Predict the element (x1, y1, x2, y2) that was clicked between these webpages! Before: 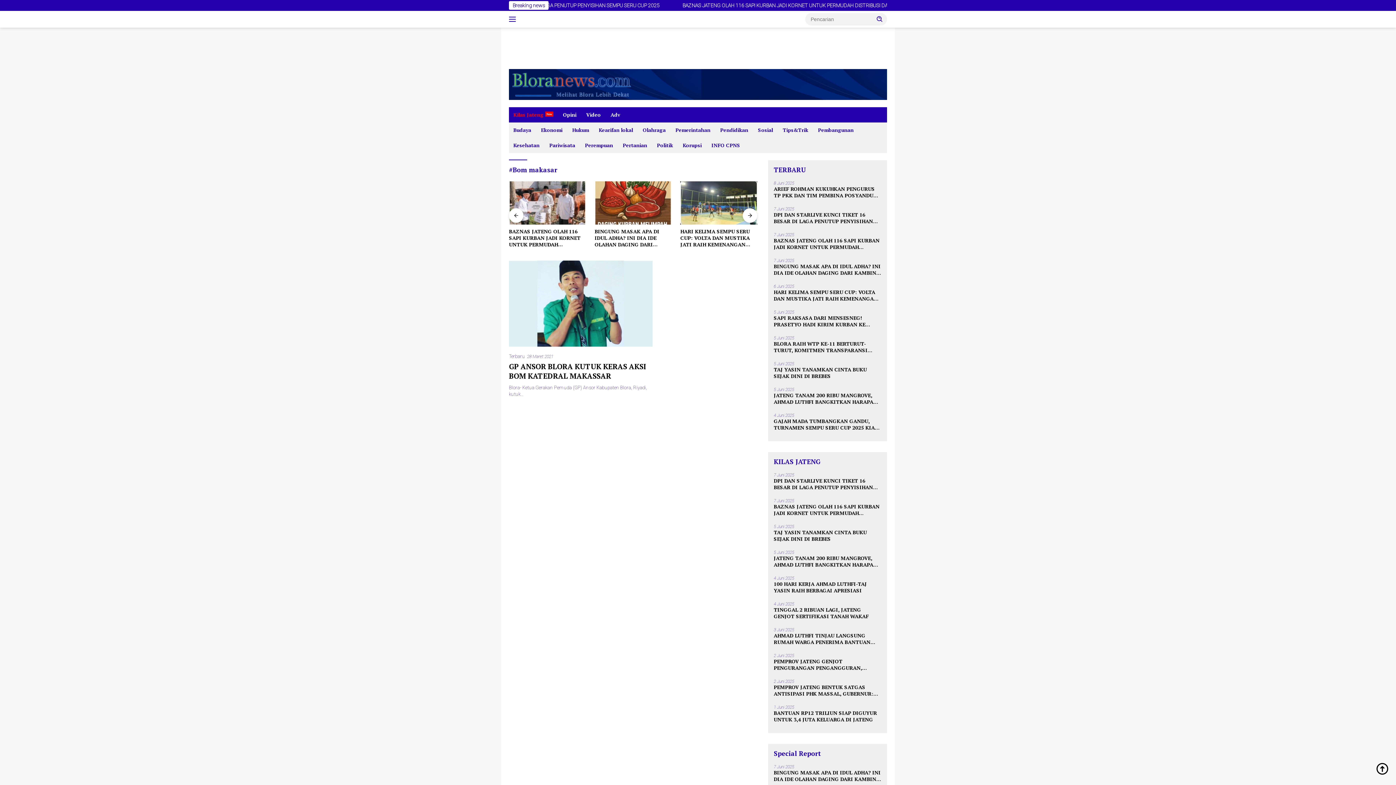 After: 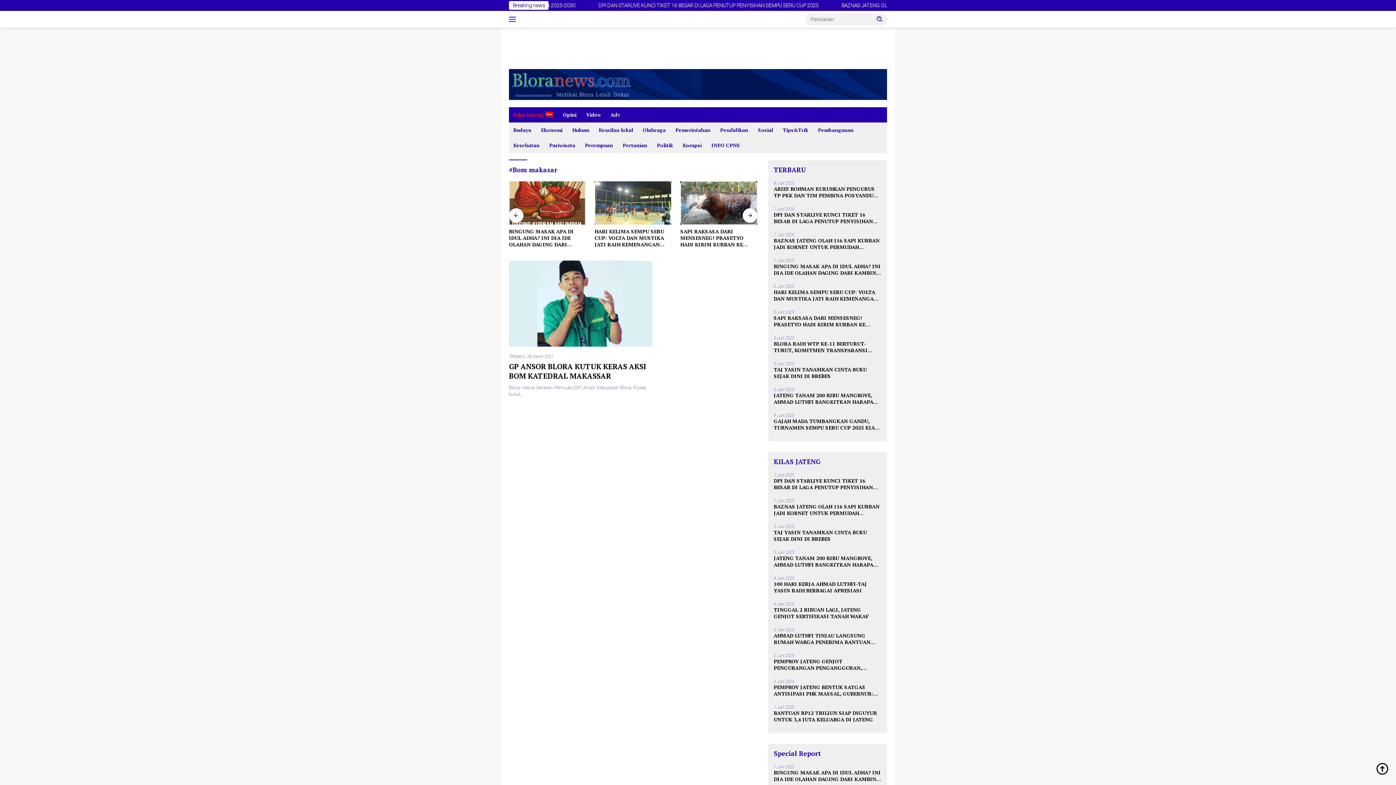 Action: label:   bbox: (509, 208, 523, 222)